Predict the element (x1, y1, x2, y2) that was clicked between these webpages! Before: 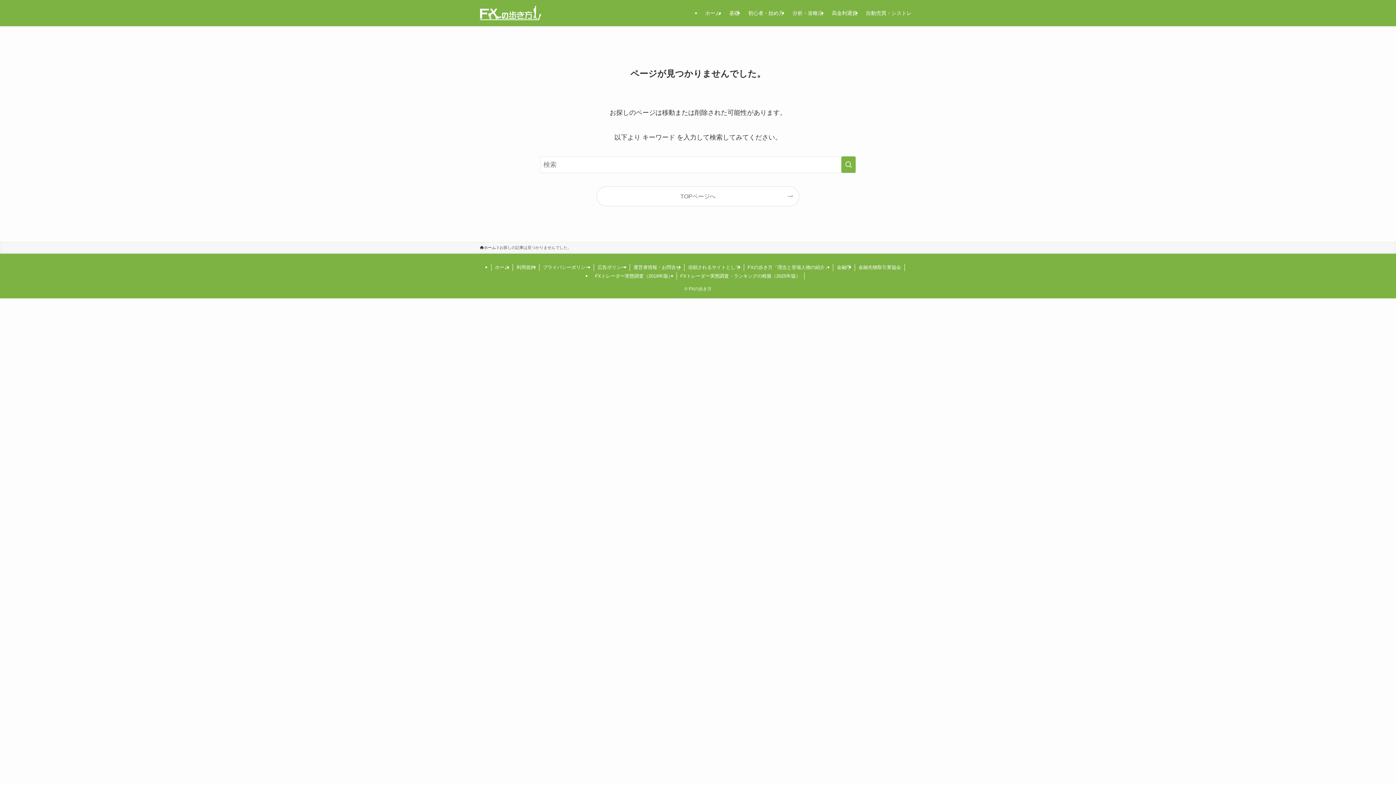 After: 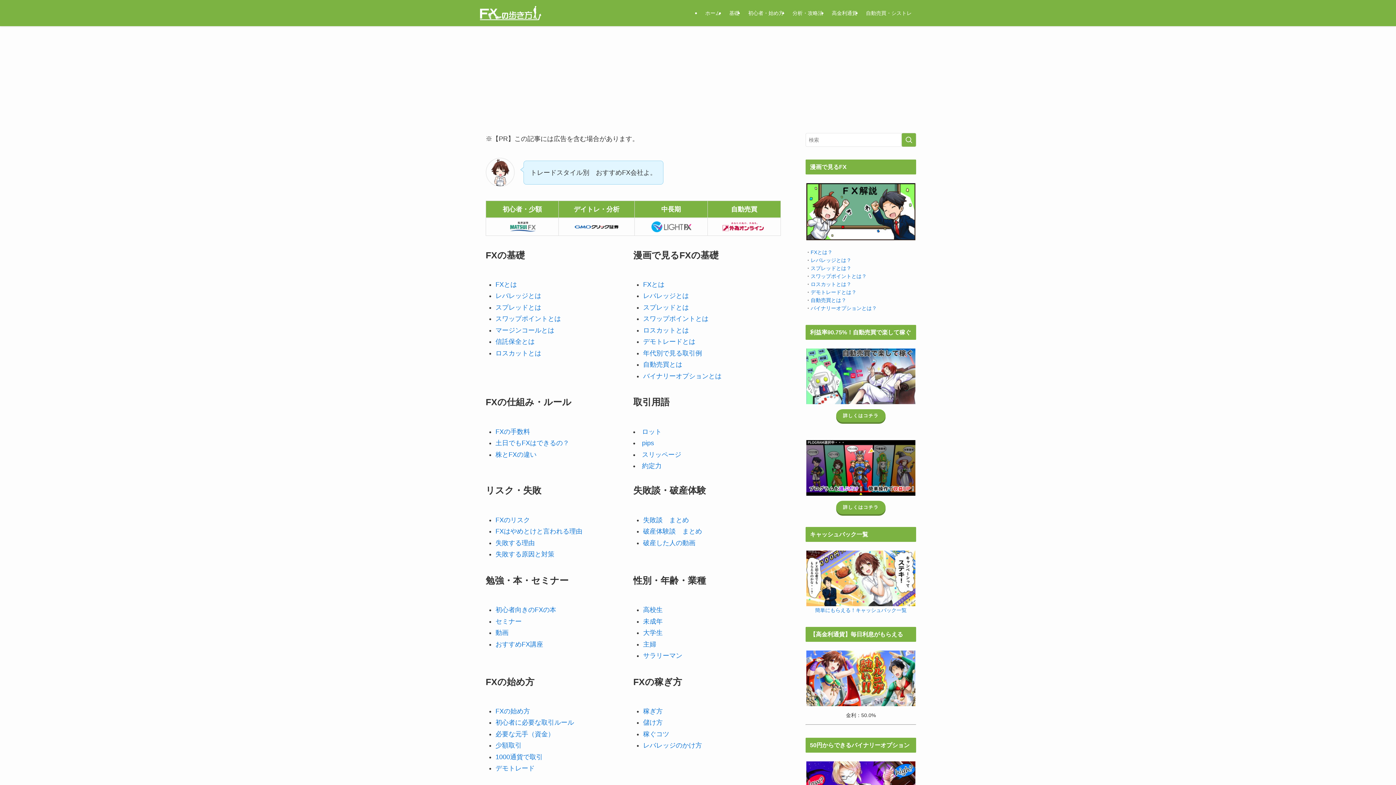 Action: label: ホーム bbox: (491, 264, 513, 271)